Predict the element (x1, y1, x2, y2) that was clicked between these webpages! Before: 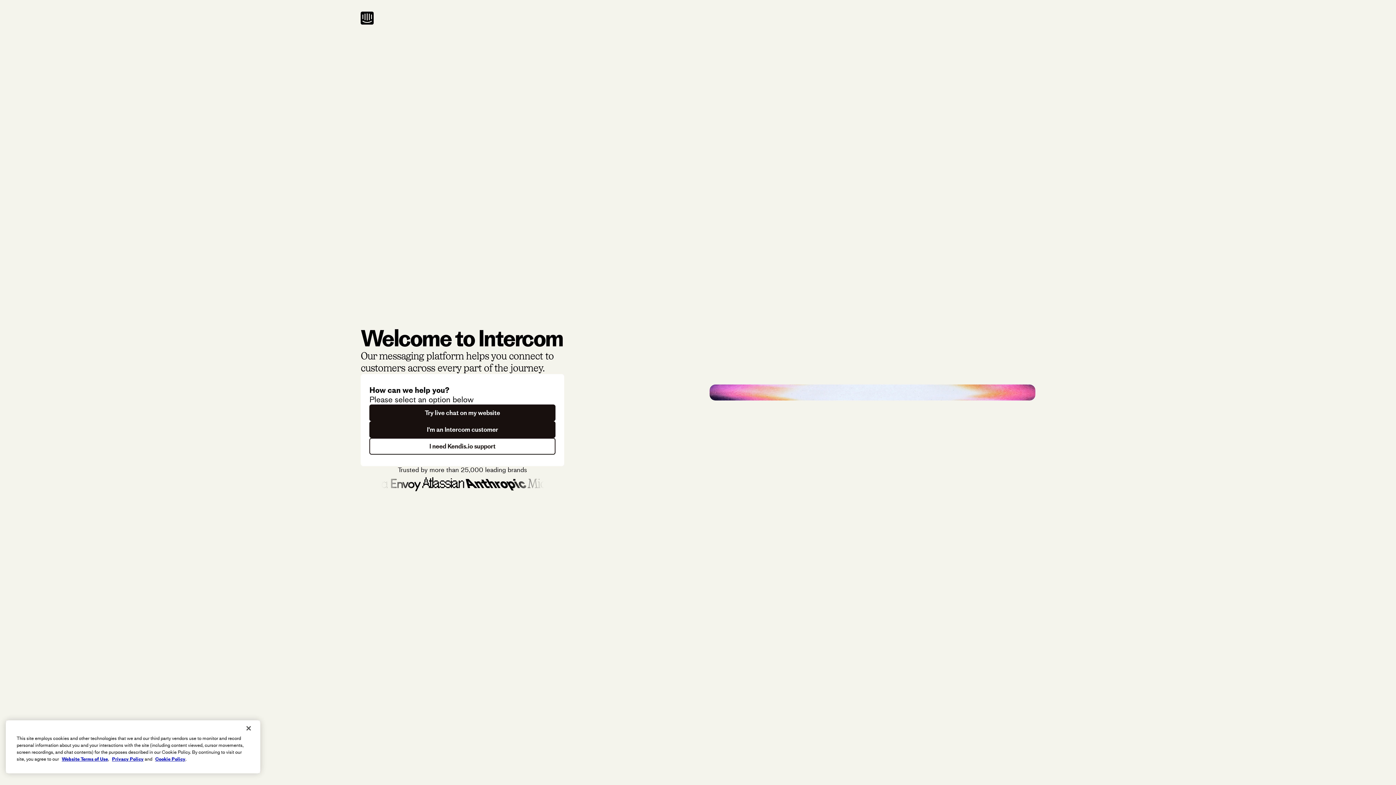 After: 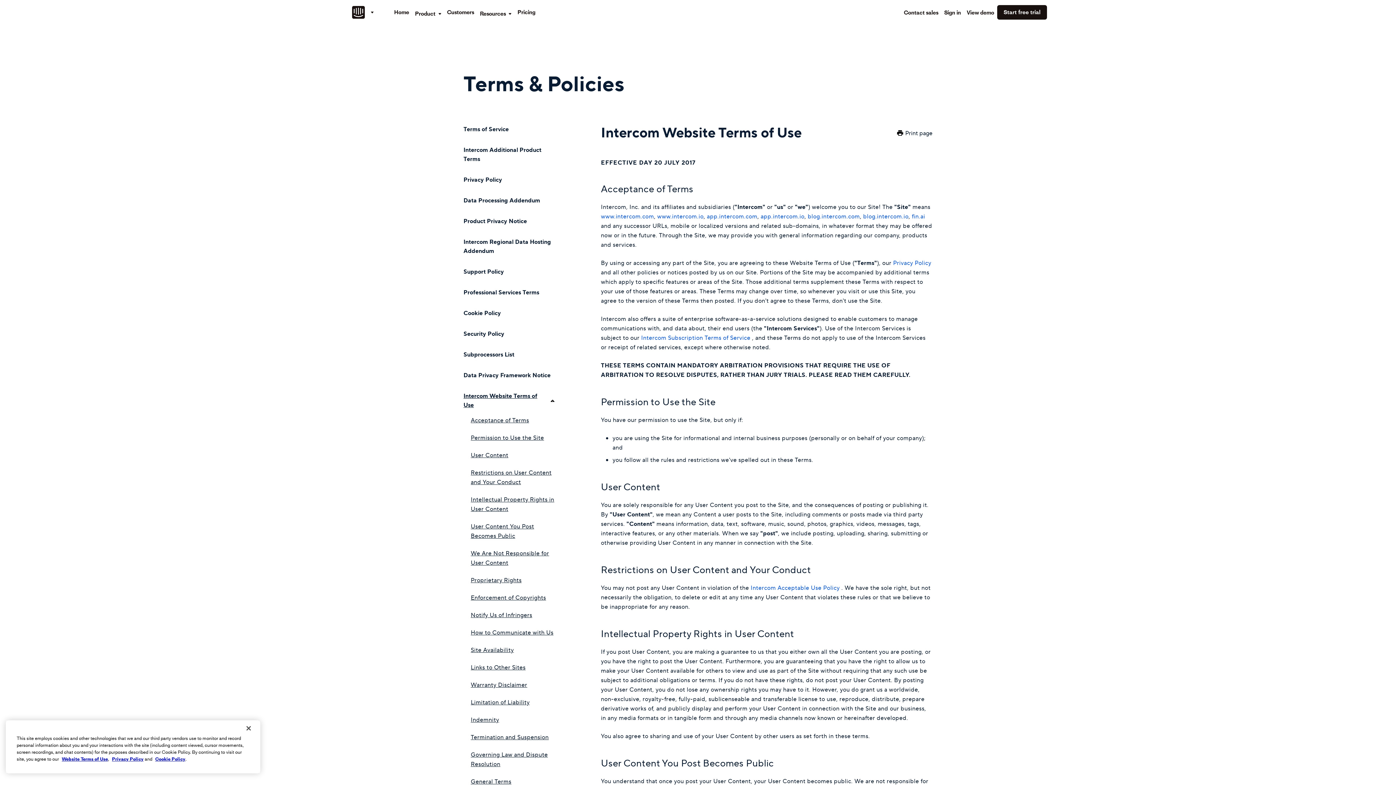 Action: label: Website Terms of Use bbox: (61, 756, 108, 762)